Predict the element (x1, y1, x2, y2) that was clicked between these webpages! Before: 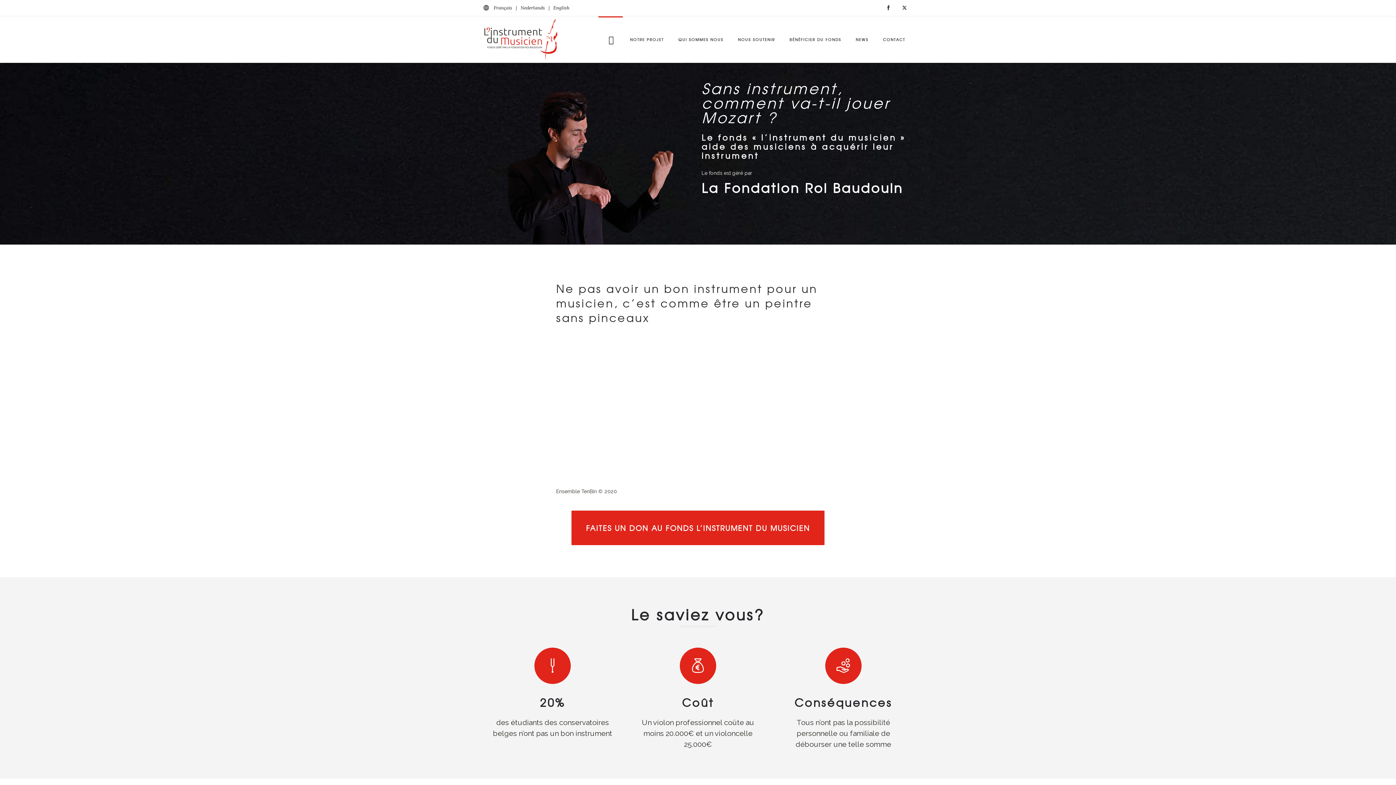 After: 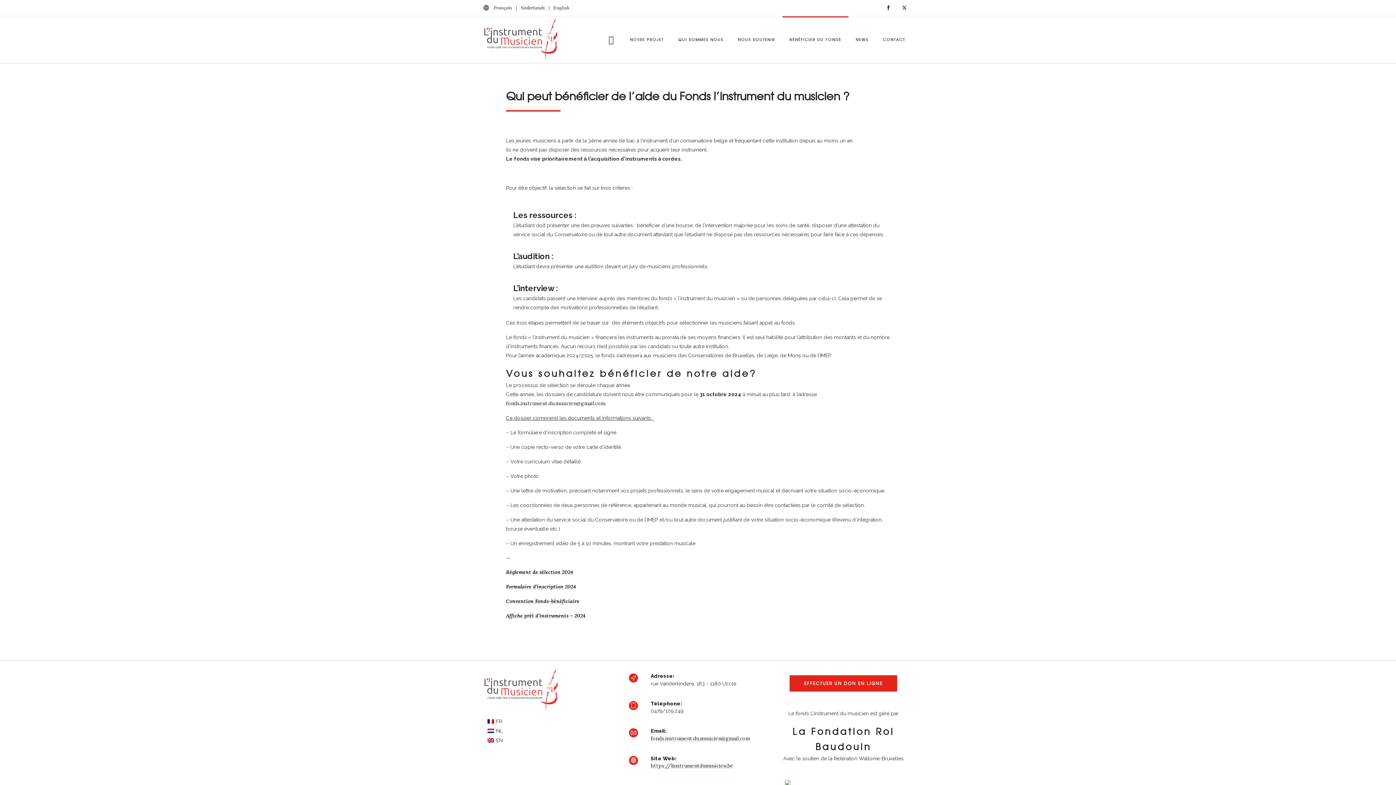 Action: bbox: (782, 23, 848, 55) label: BÉNÉFICIER DU FONDS